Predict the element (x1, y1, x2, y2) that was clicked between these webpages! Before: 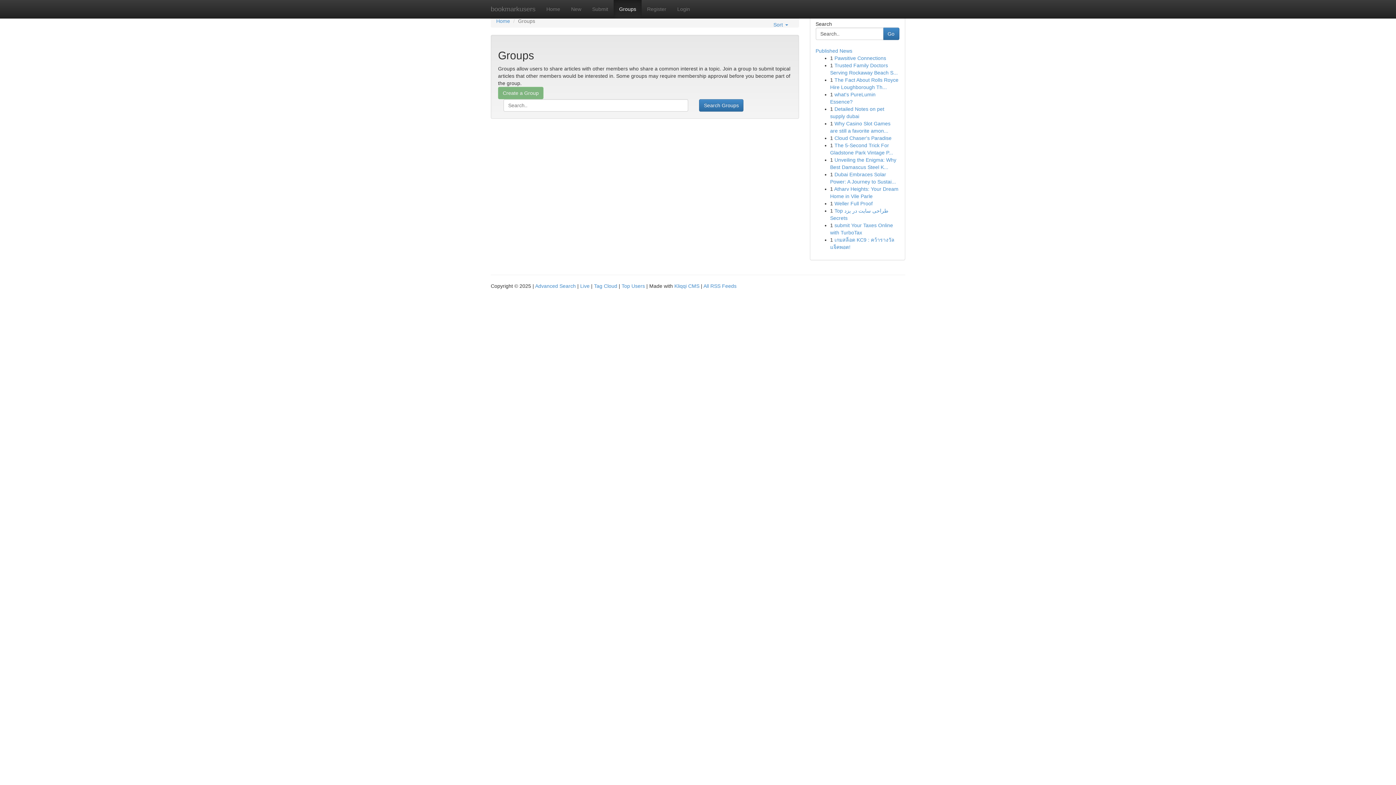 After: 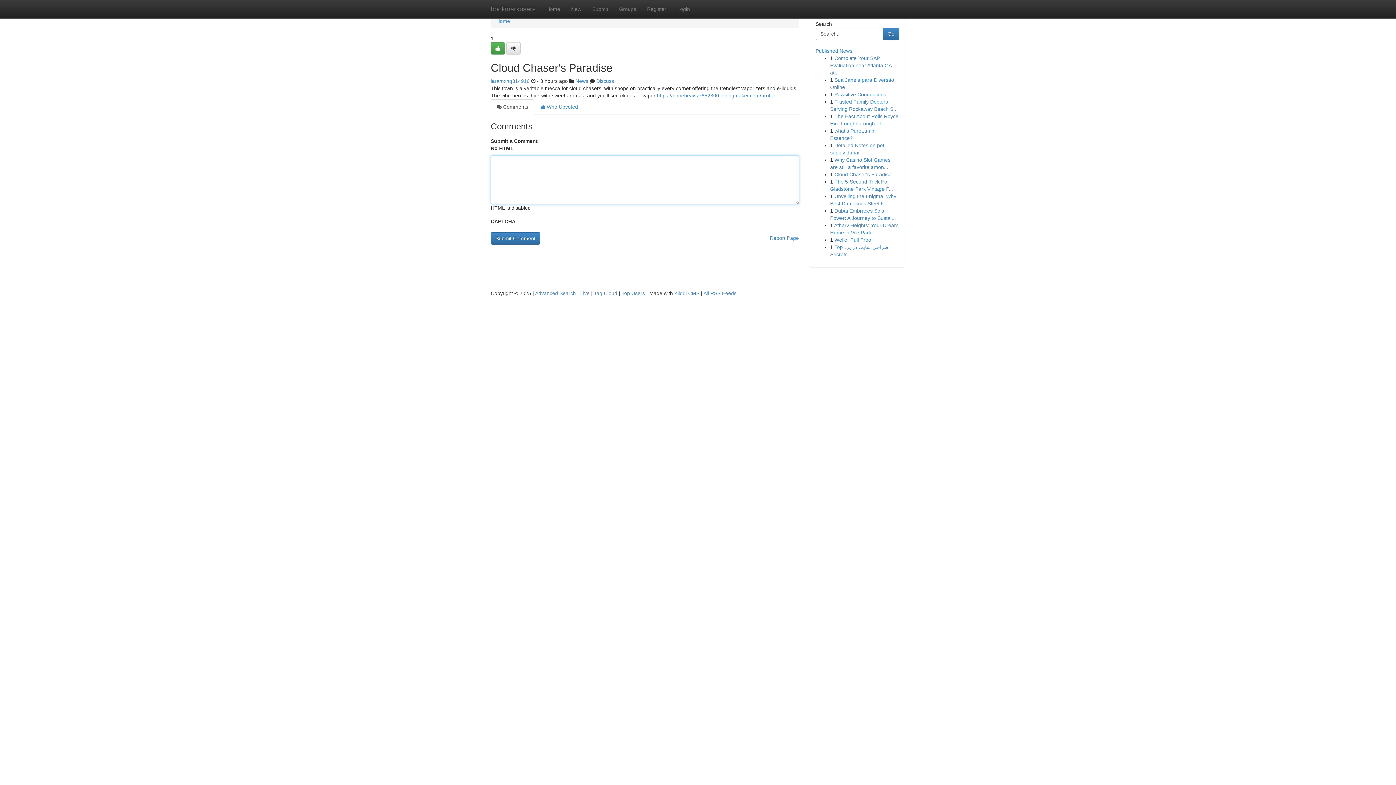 Action: bbox: (834, 135, 891, 141) label: Cloud Chaser's Paradise